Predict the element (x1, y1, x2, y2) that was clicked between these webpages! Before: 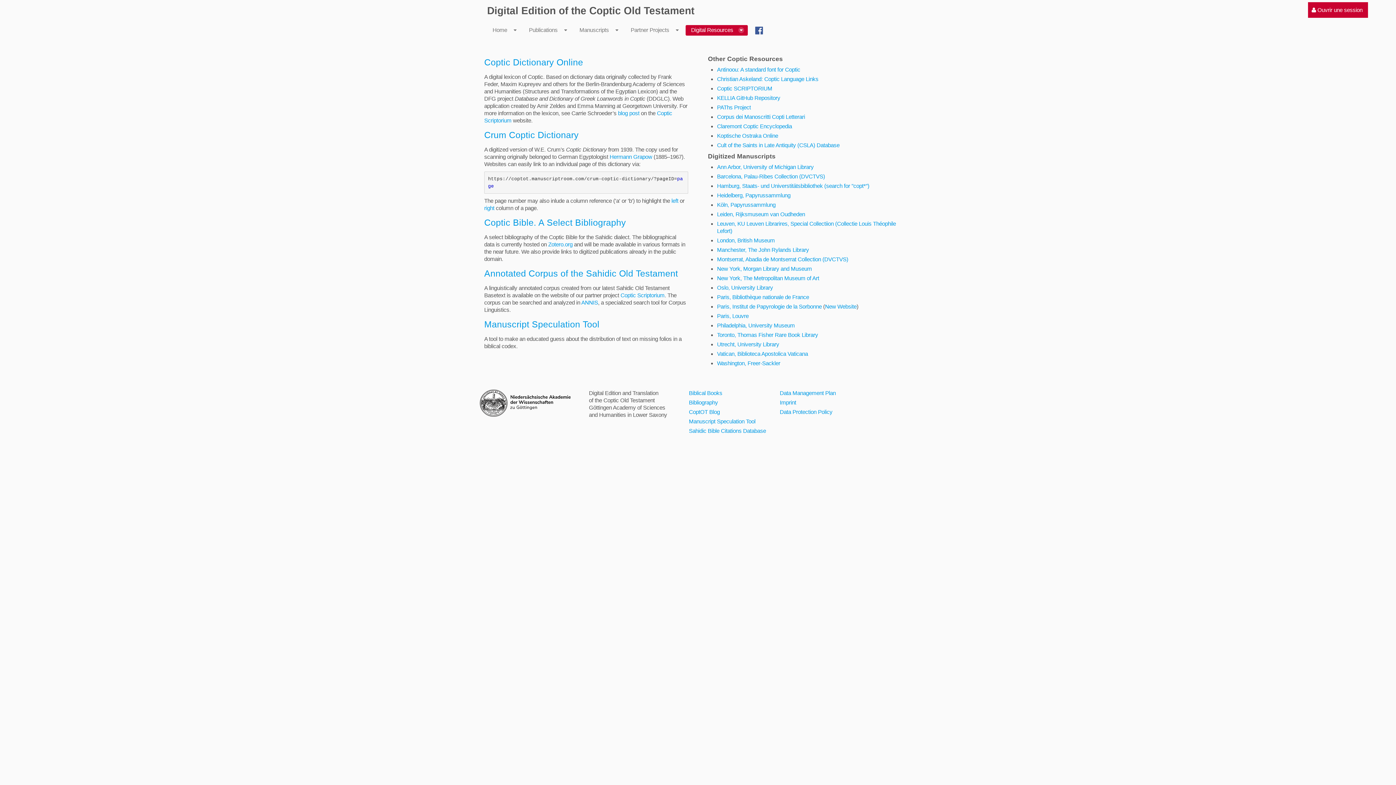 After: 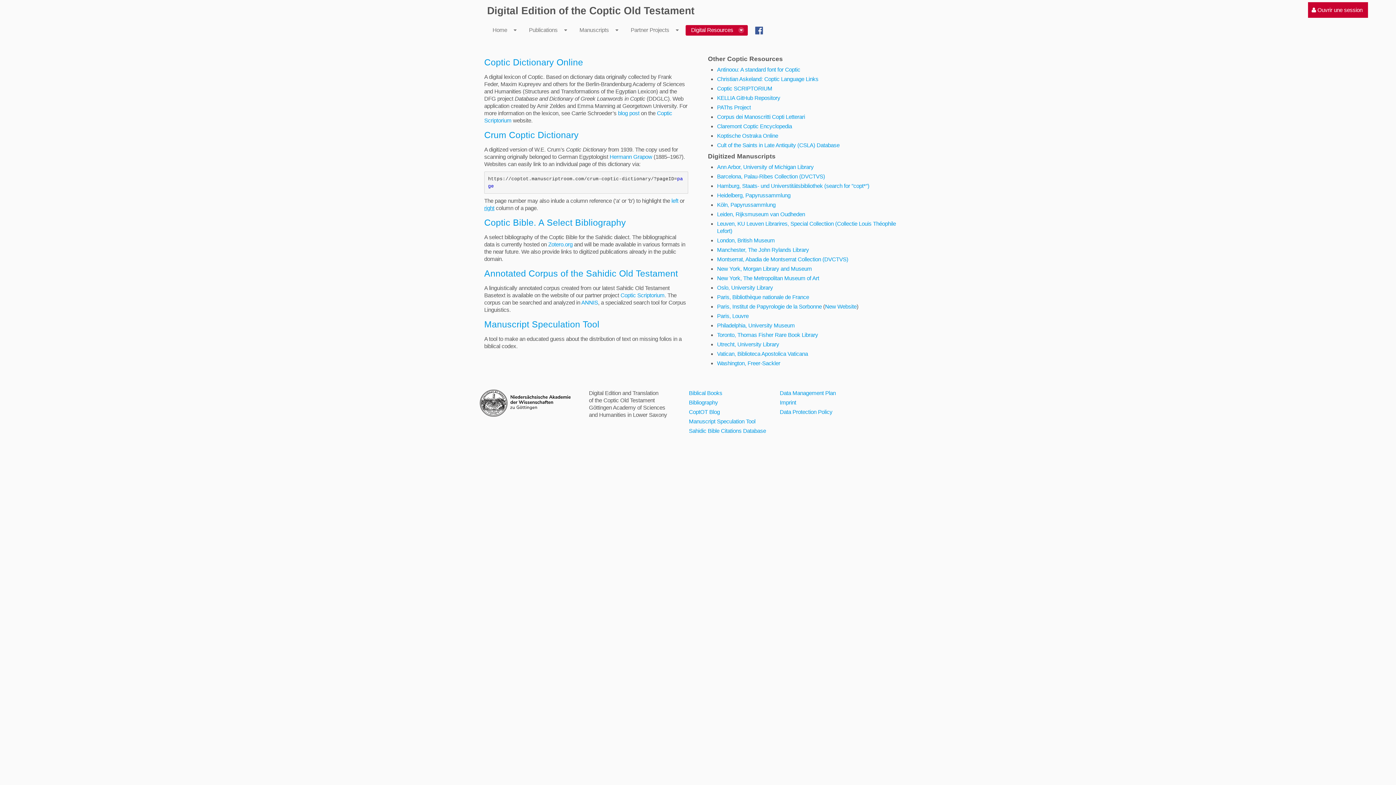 Action: label: right bbox: (484, 205, 494, 211)